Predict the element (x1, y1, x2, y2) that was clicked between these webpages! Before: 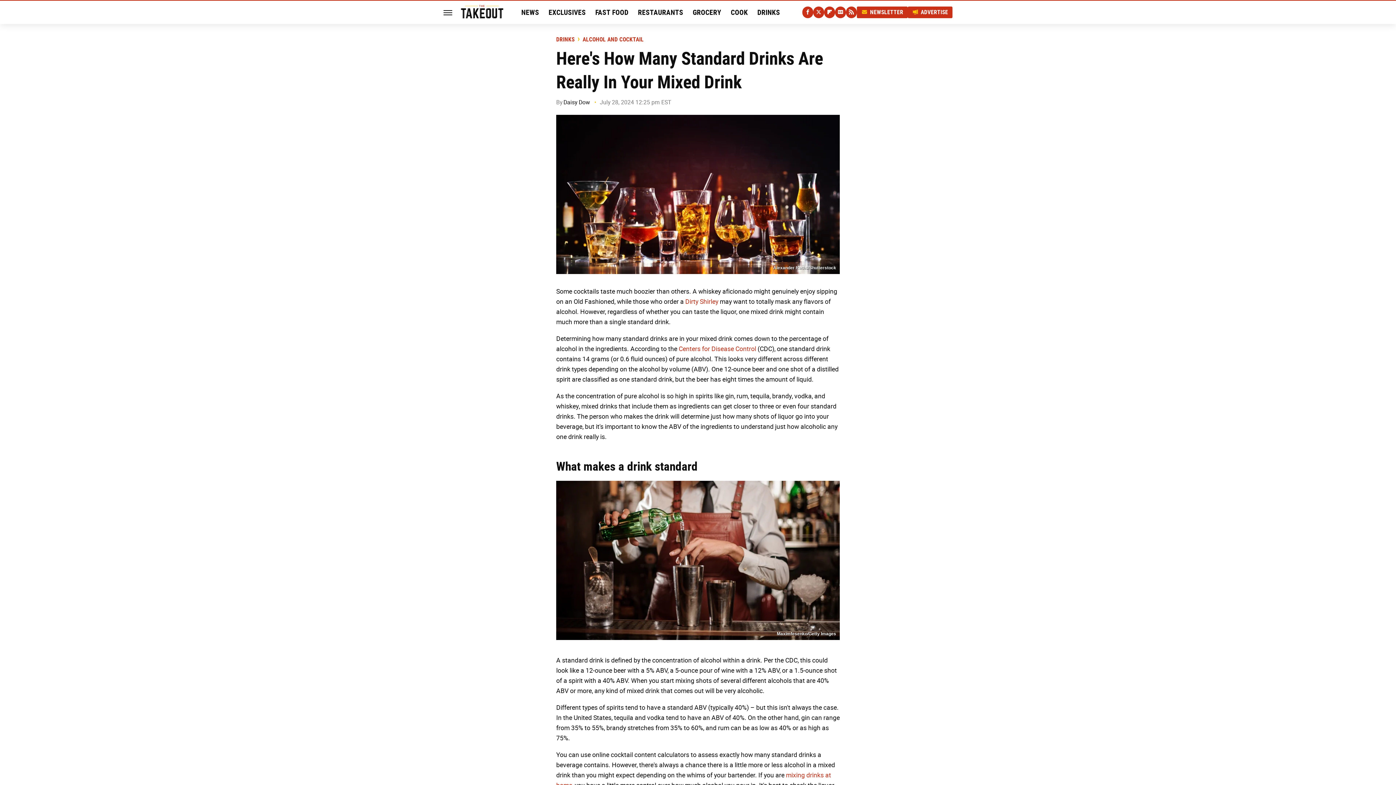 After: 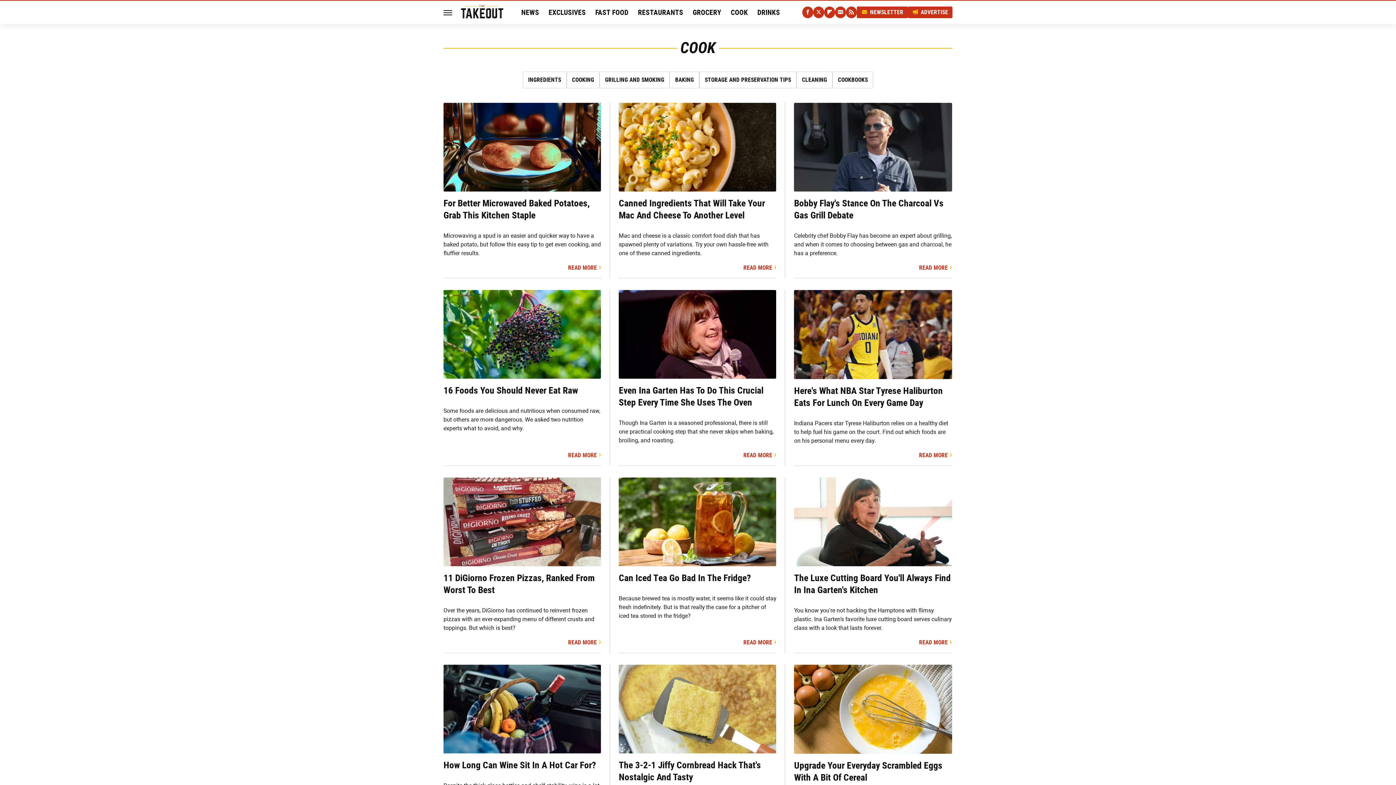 Action: bbox: (731, 0, 748, 24) label: COOK